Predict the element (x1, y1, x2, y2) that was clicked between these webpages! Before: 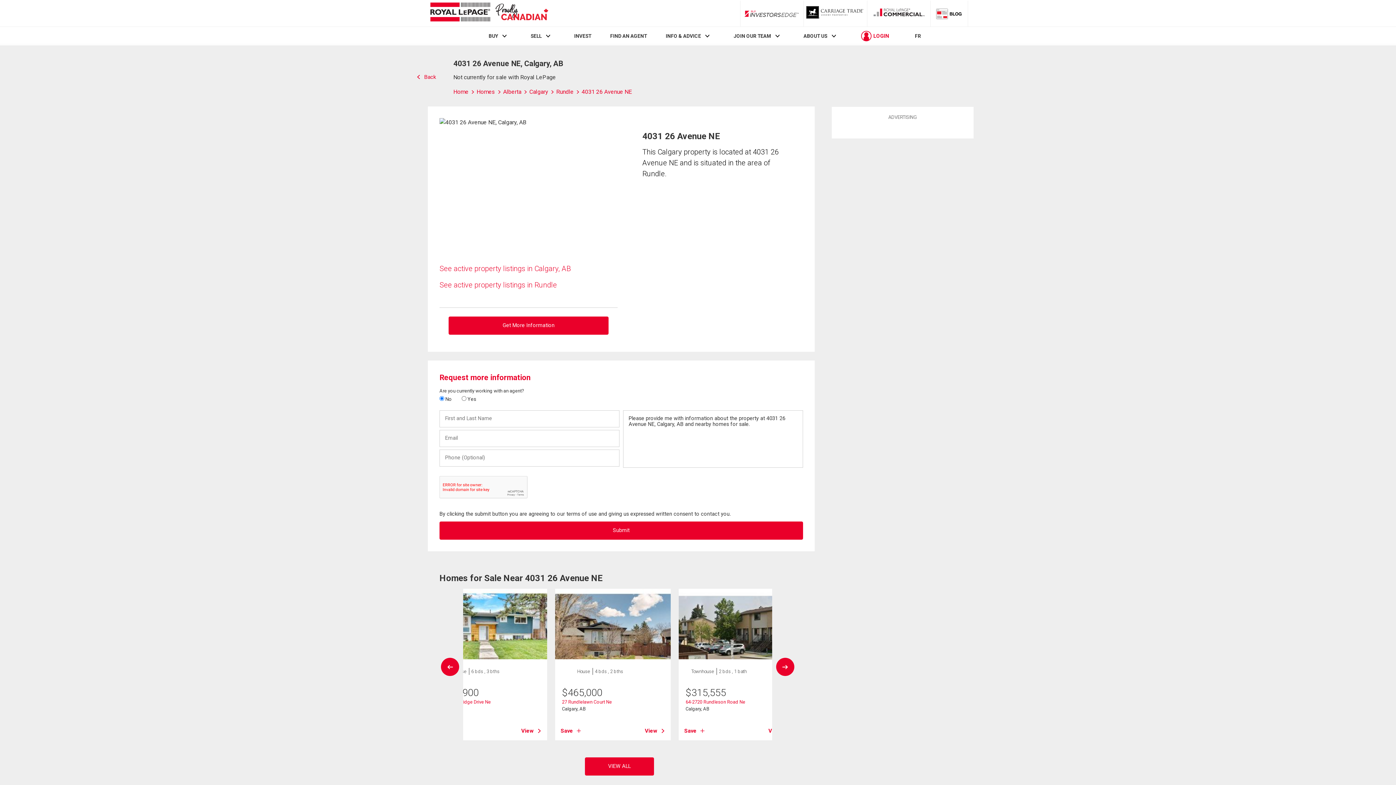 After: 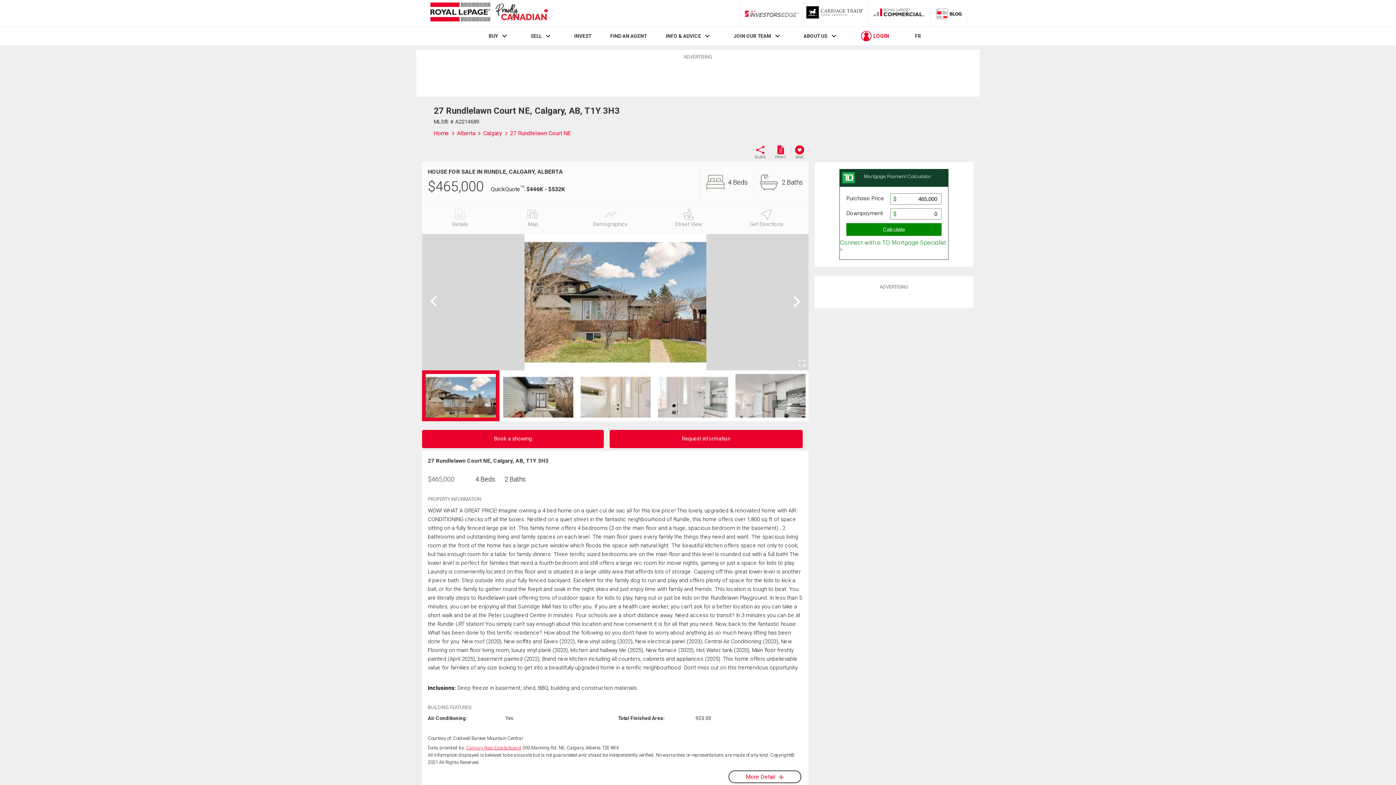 Action: bbox: (555, 589, 670, 659)